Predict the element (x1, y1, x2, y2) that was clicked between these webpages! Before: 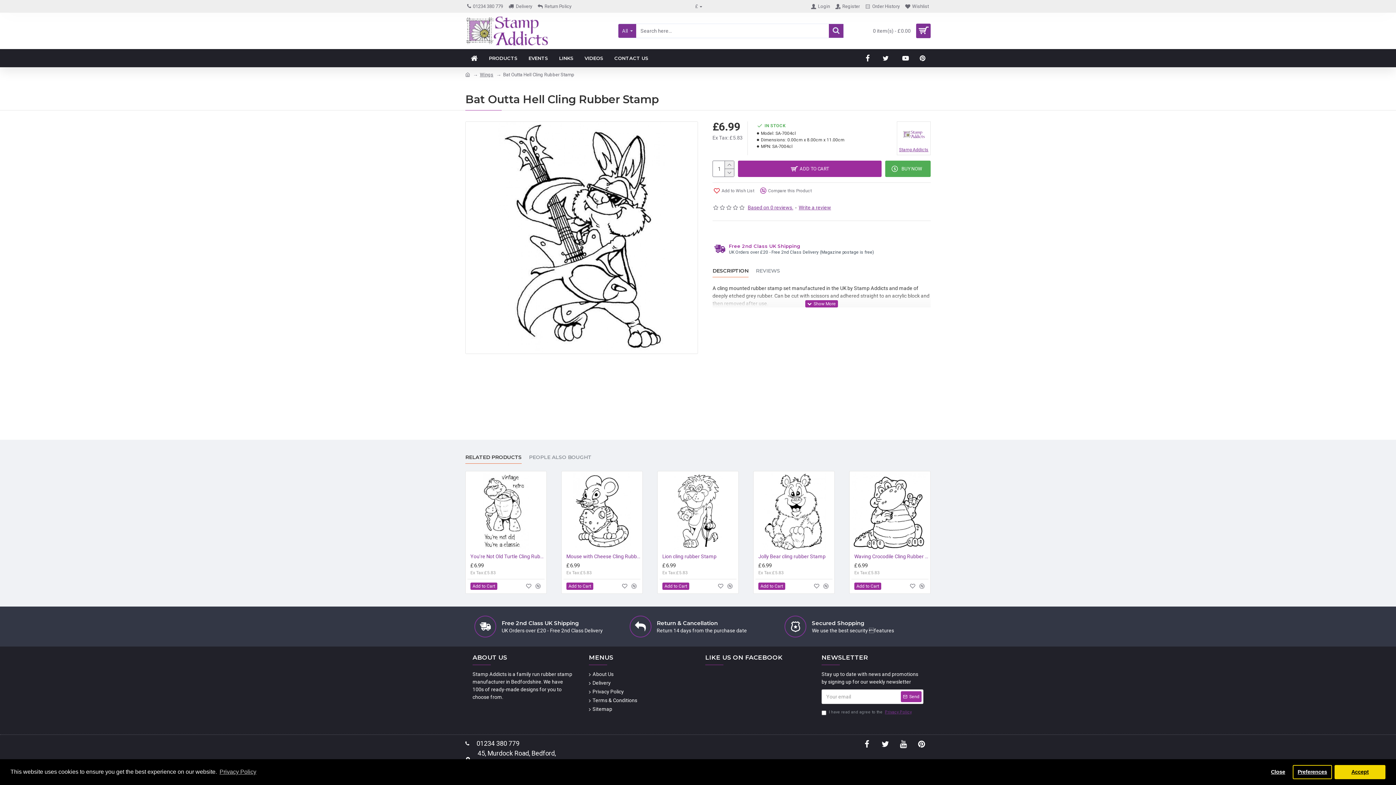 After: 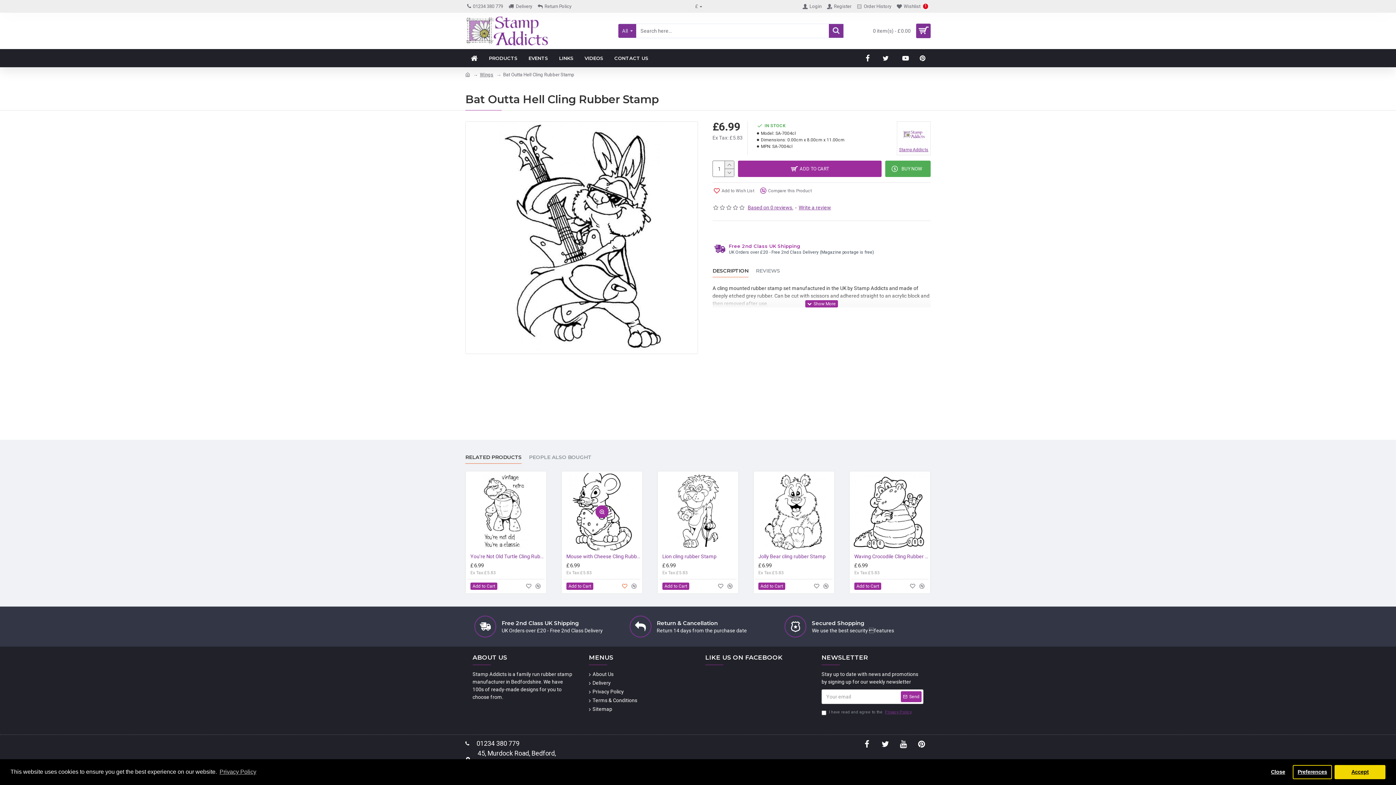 Action: bbox: (621, 582, 628, 590)